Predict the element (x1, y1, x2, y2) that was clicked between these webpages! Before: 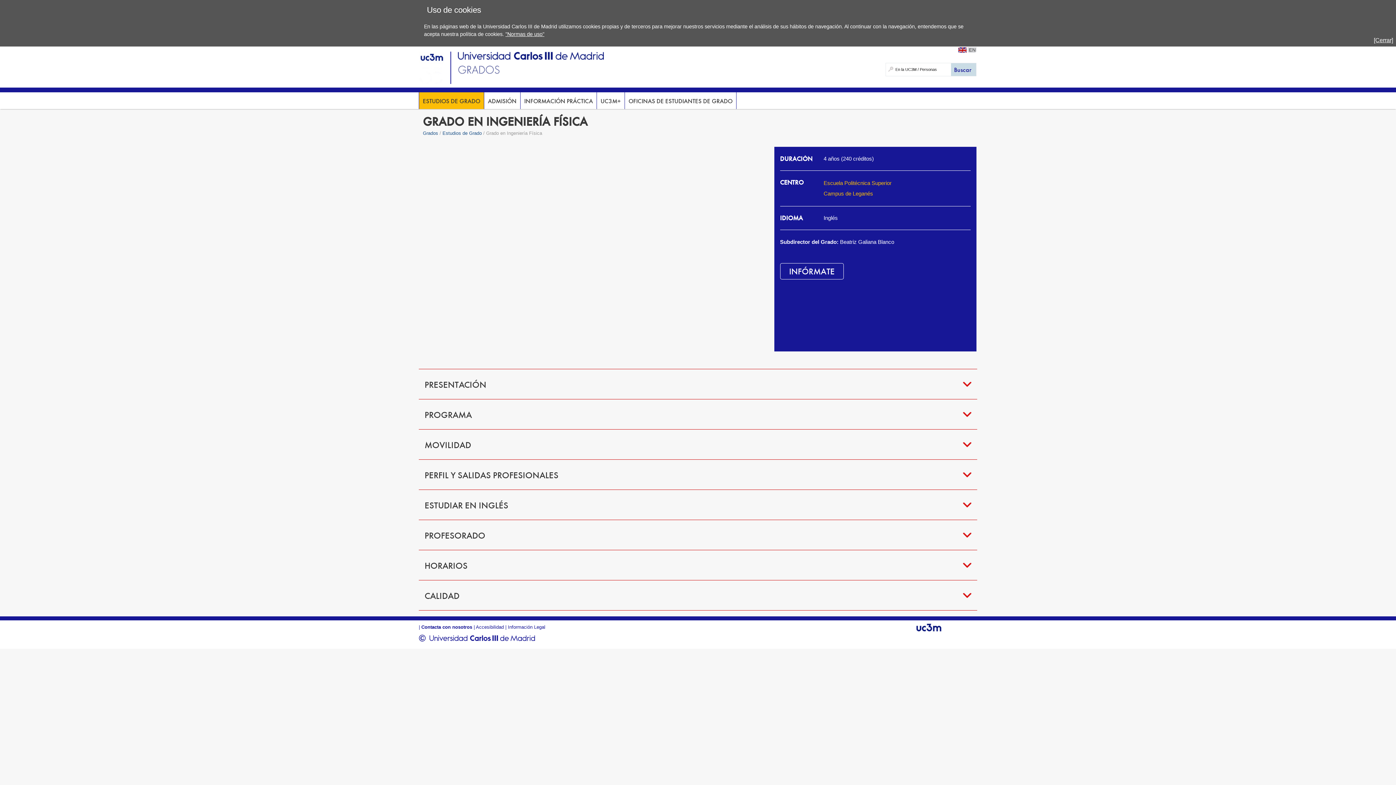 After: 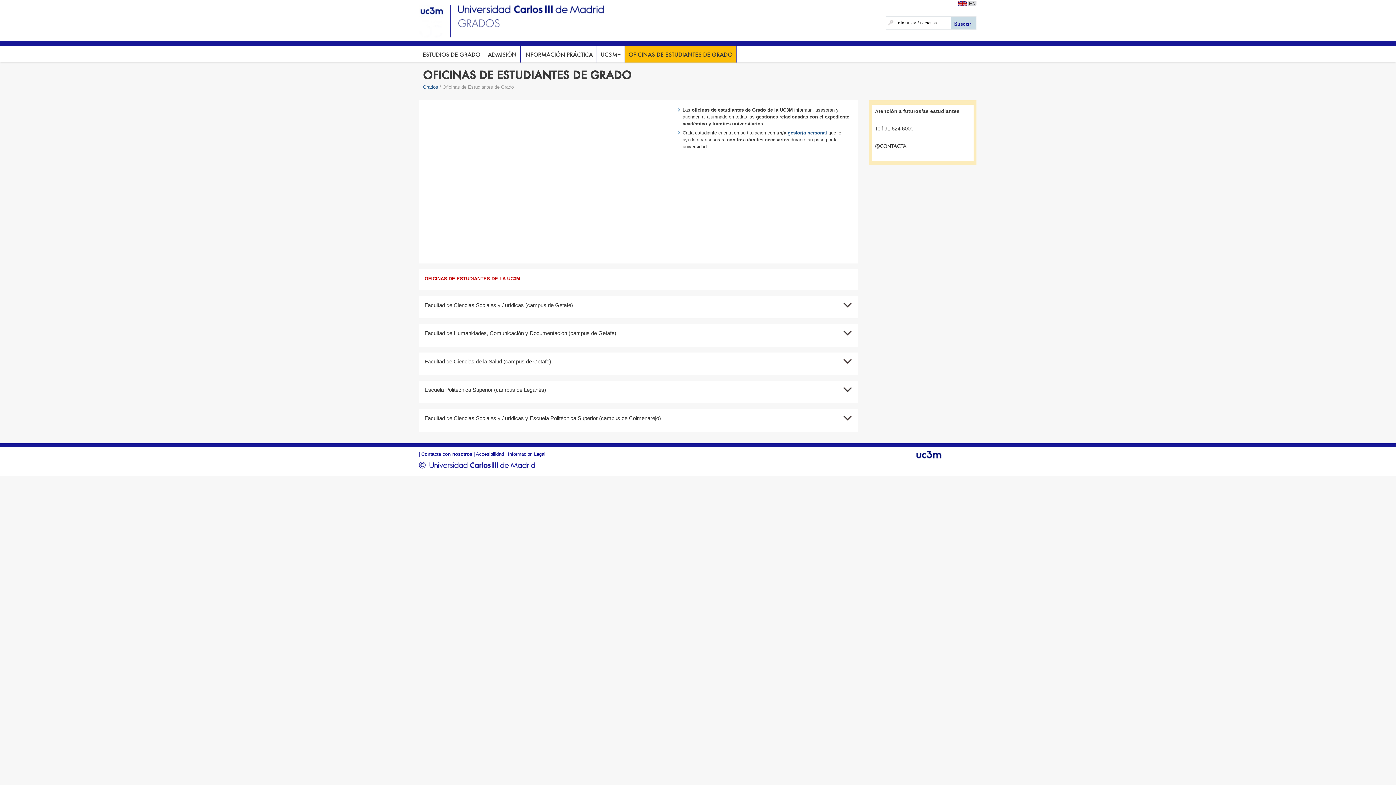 Action: bbox: (625, 92, 736, 108) label: OFICINAS DE ESTUDIANTES DE GRADO